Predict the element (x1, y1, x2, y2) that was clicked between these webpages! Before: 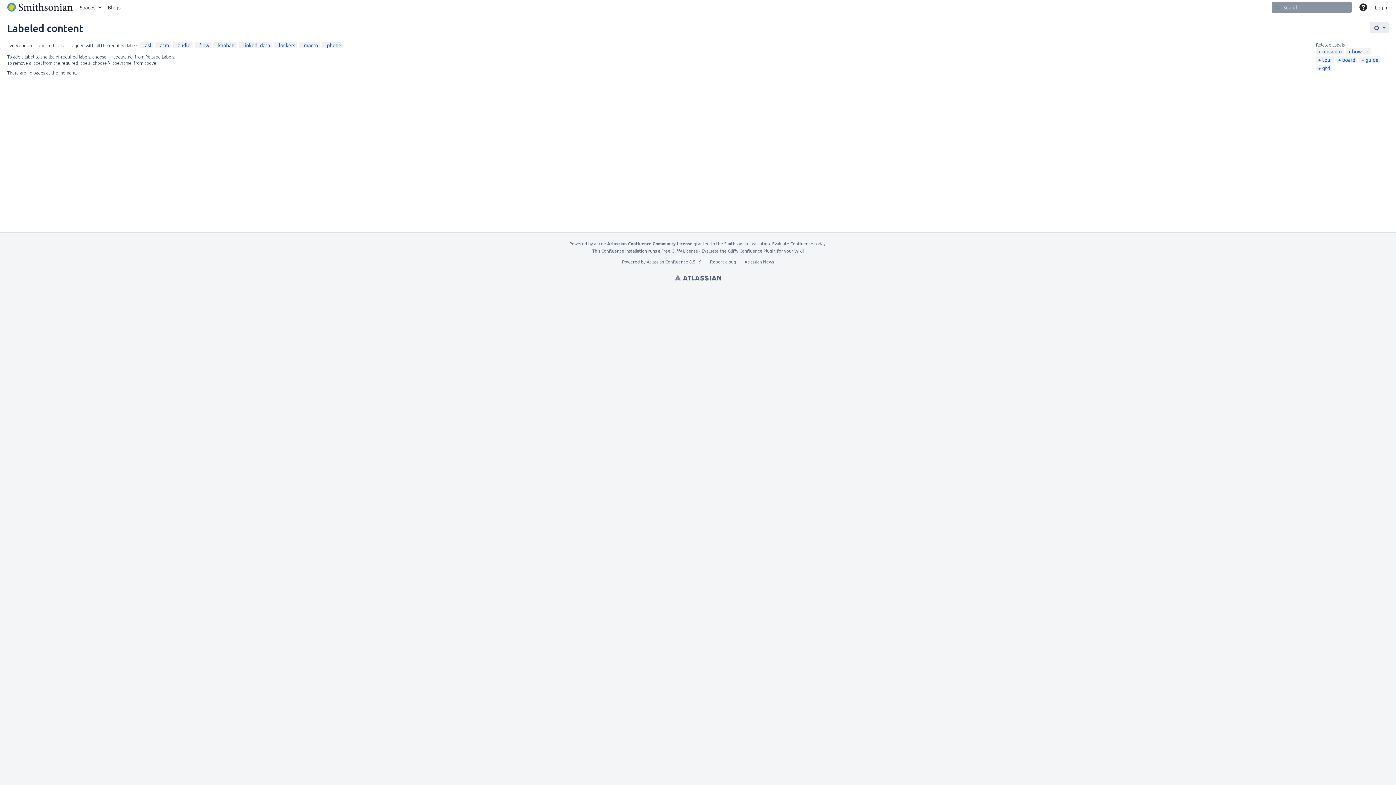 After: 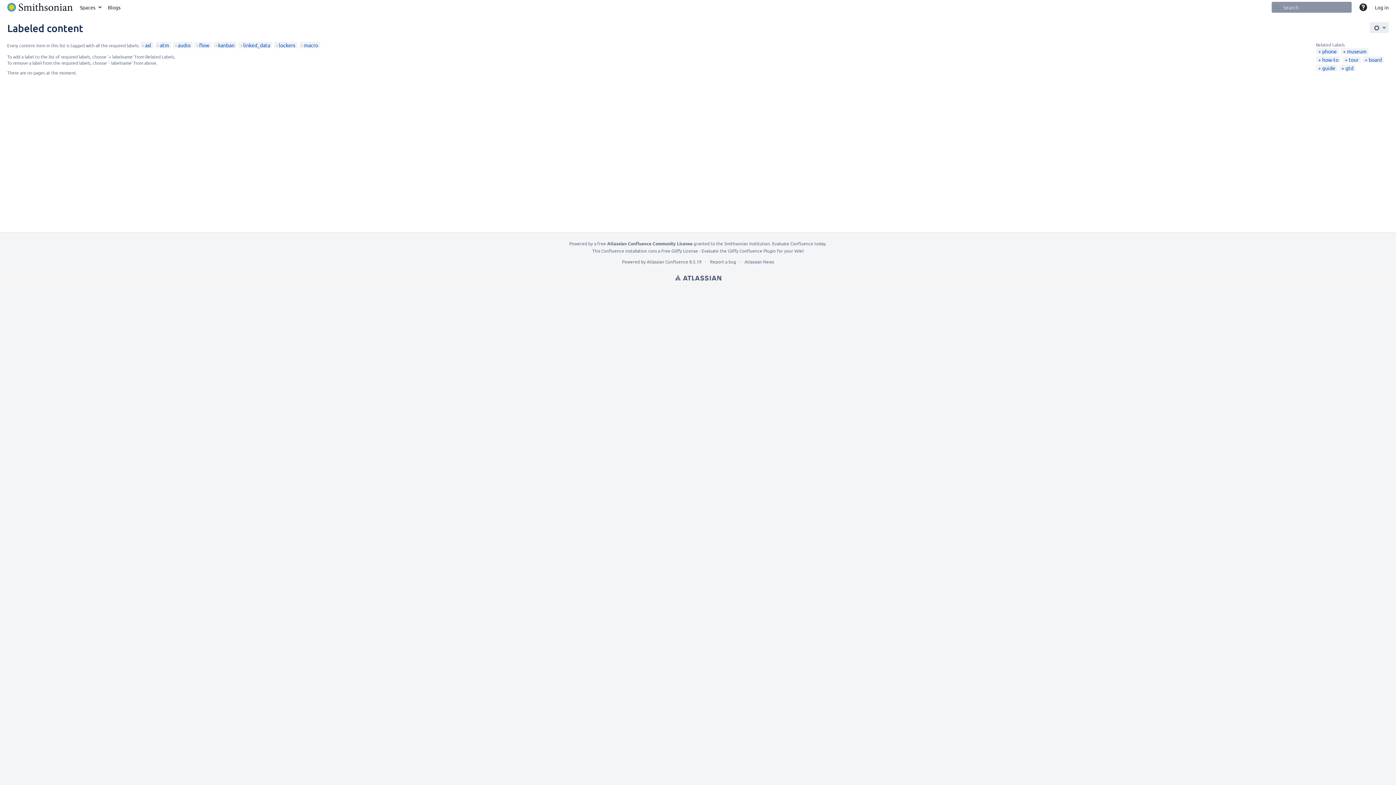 Action: bbox: (324, 41, 341, 48) label: phone